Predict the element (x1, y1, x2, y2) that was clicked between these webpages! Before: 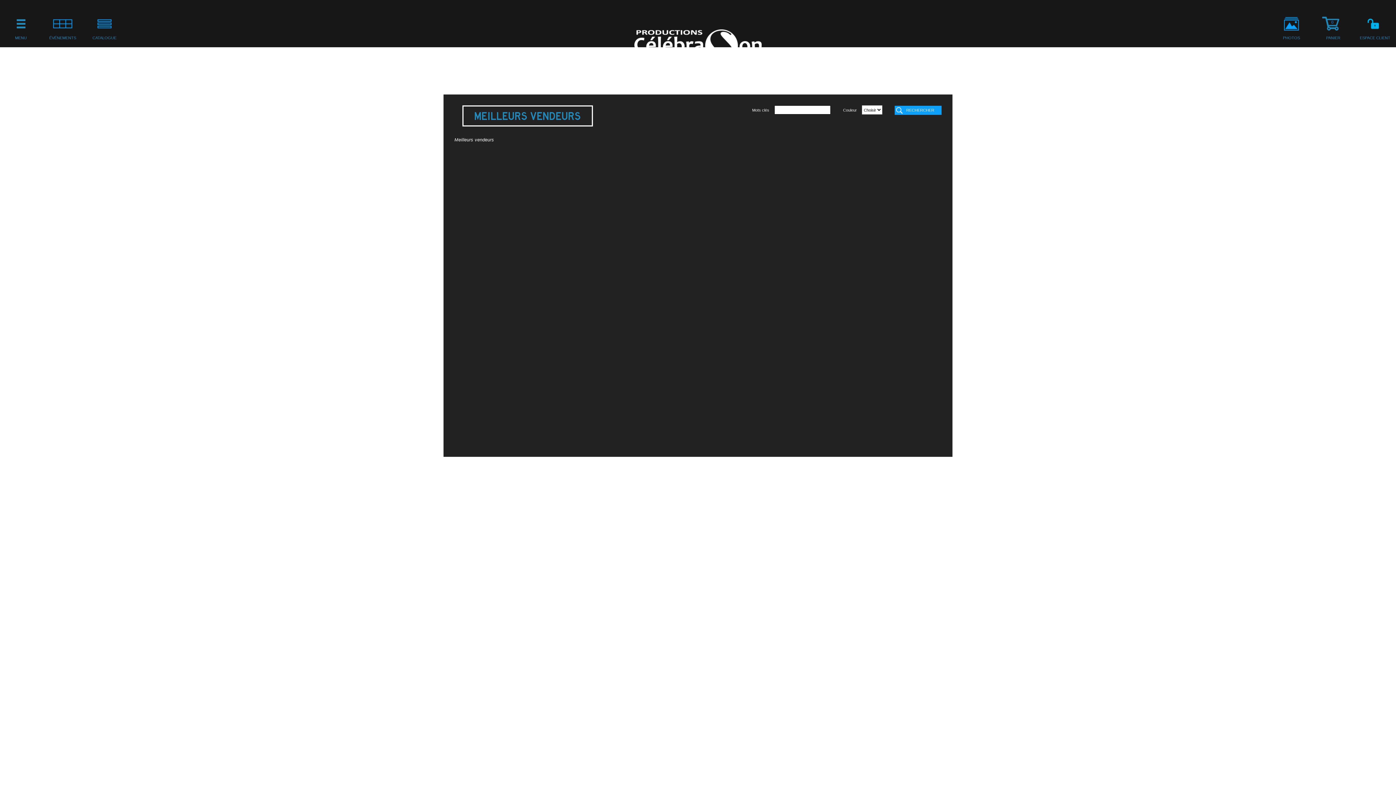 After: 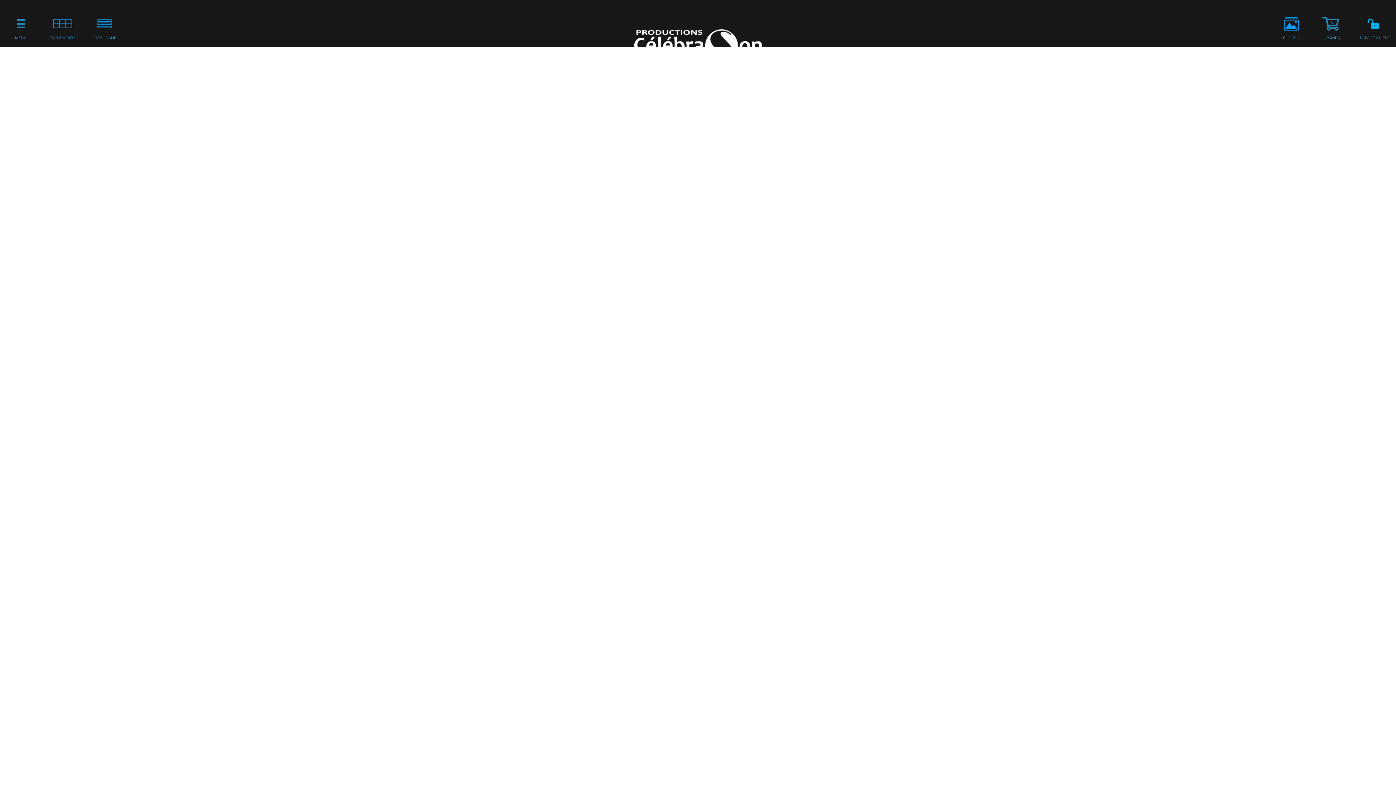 Action: label: ÉVÉNEMENTS bbox: (41, 0, 83, 47)